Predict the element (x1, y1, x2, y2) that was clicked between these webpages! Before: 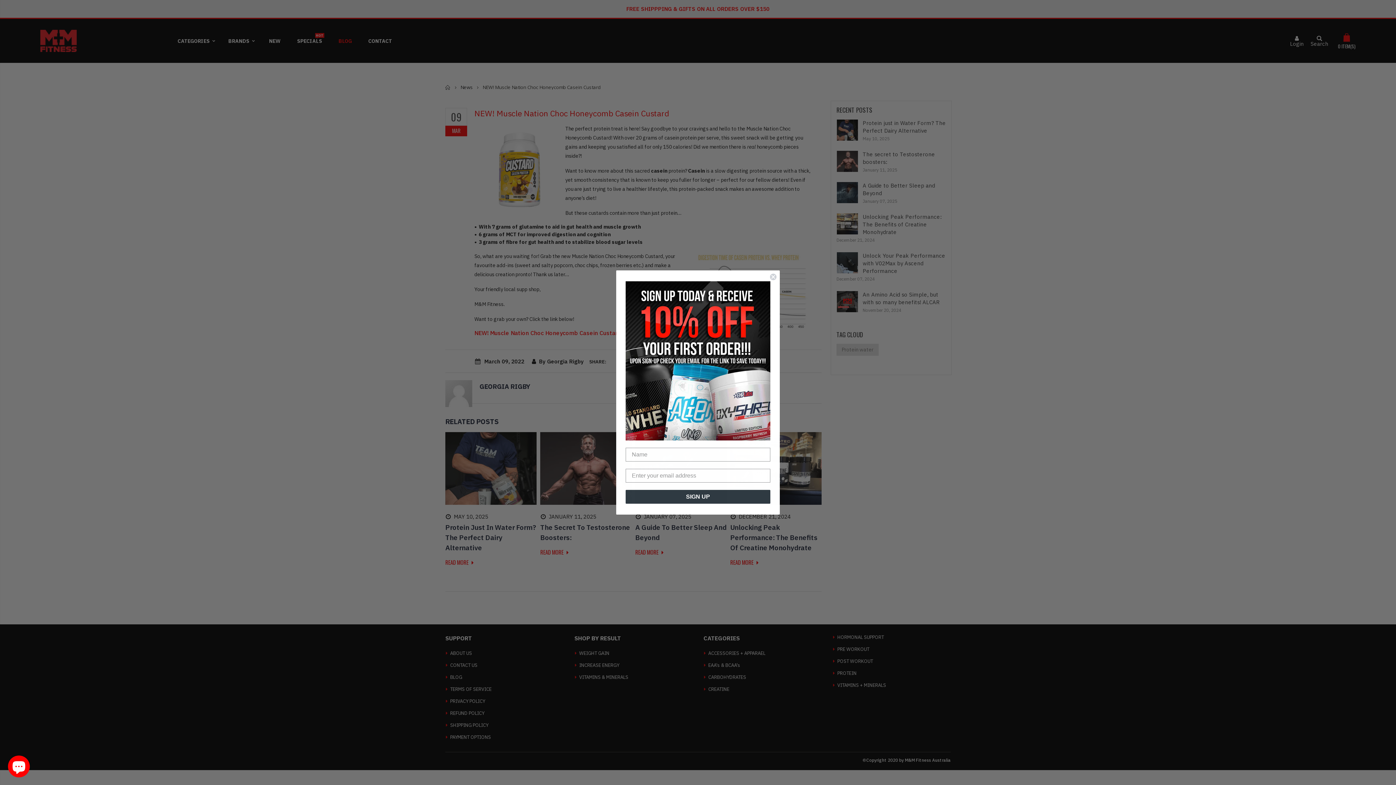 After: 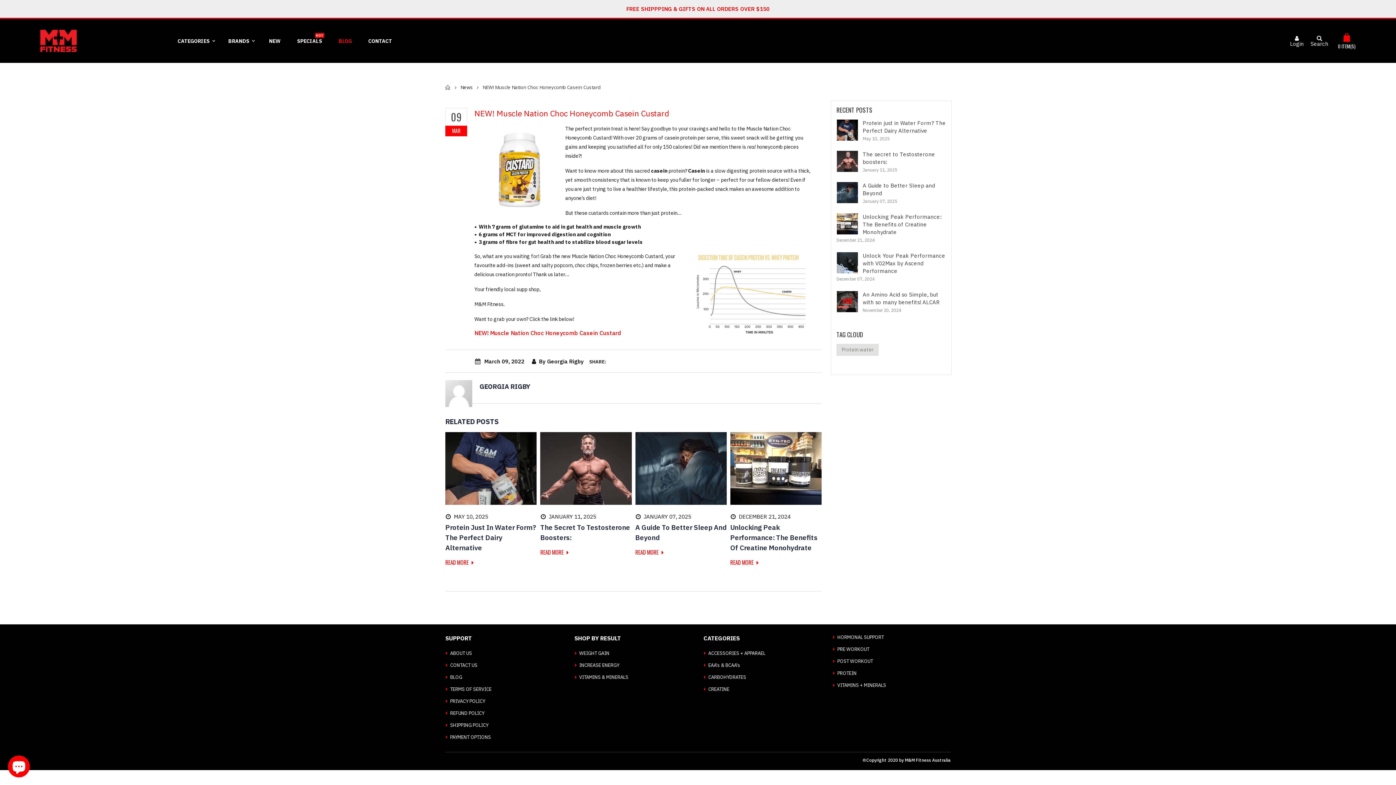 Action: label: Close dialog bbox: (769, 273, 777, 280)